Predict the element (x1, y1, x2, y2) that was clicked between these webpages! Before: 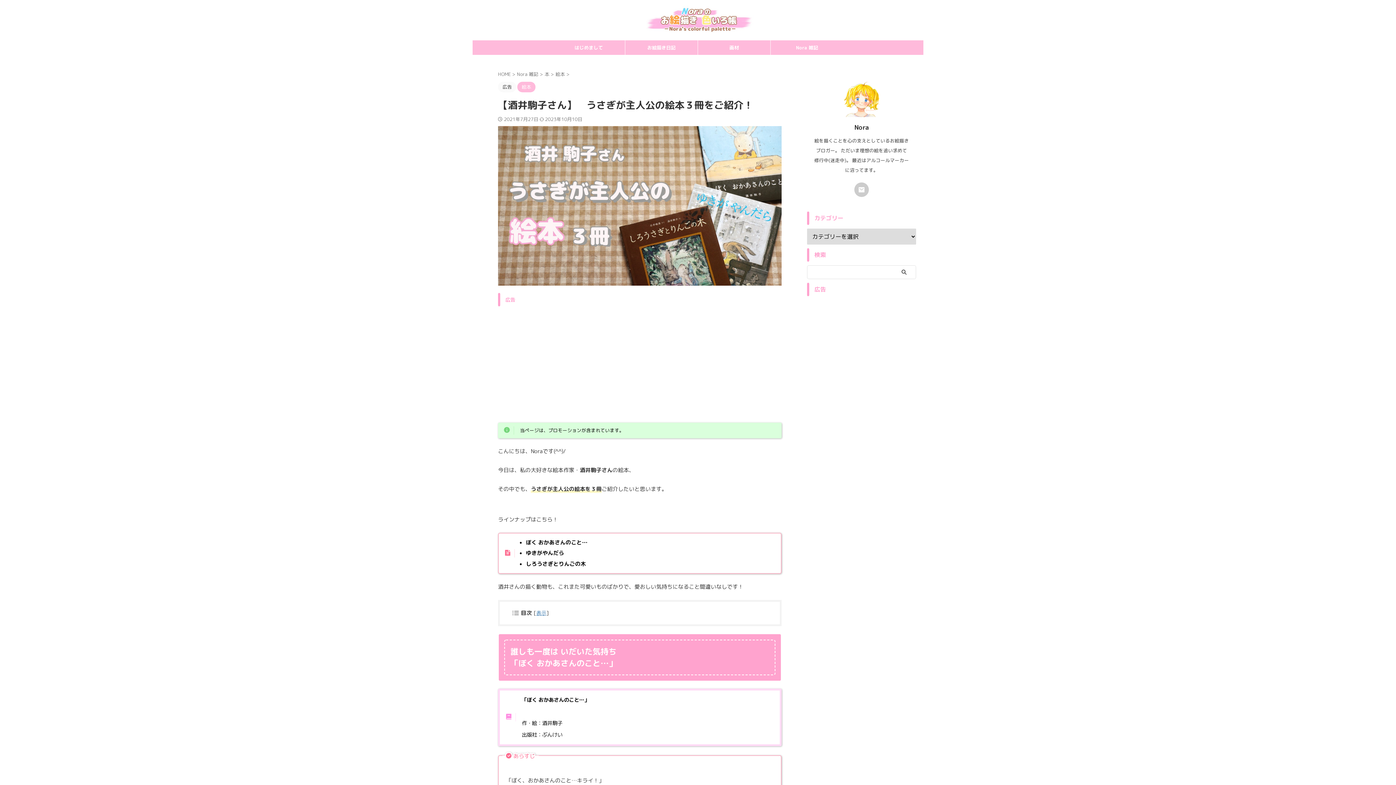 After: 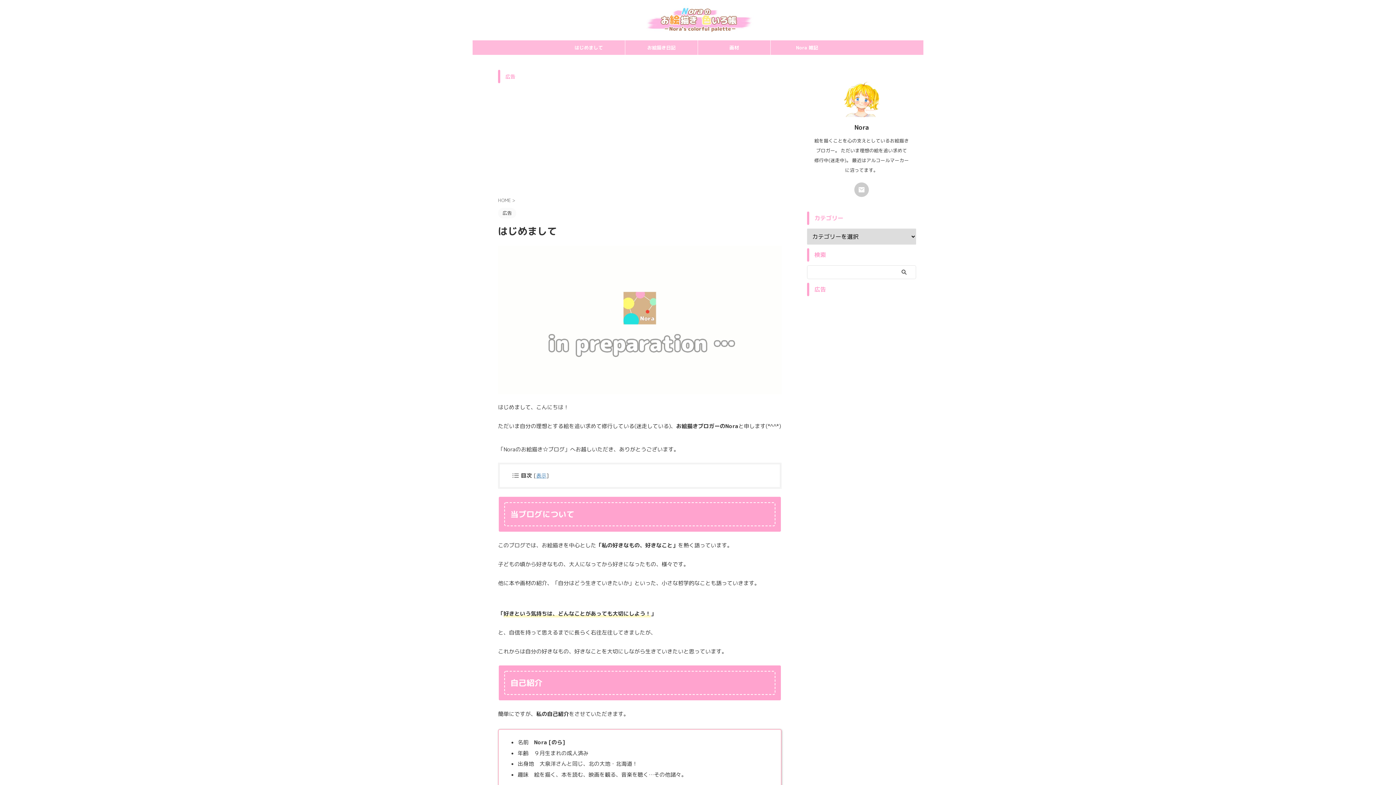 Action: label: はじめまして bbox: (552, 40, 625, 54)